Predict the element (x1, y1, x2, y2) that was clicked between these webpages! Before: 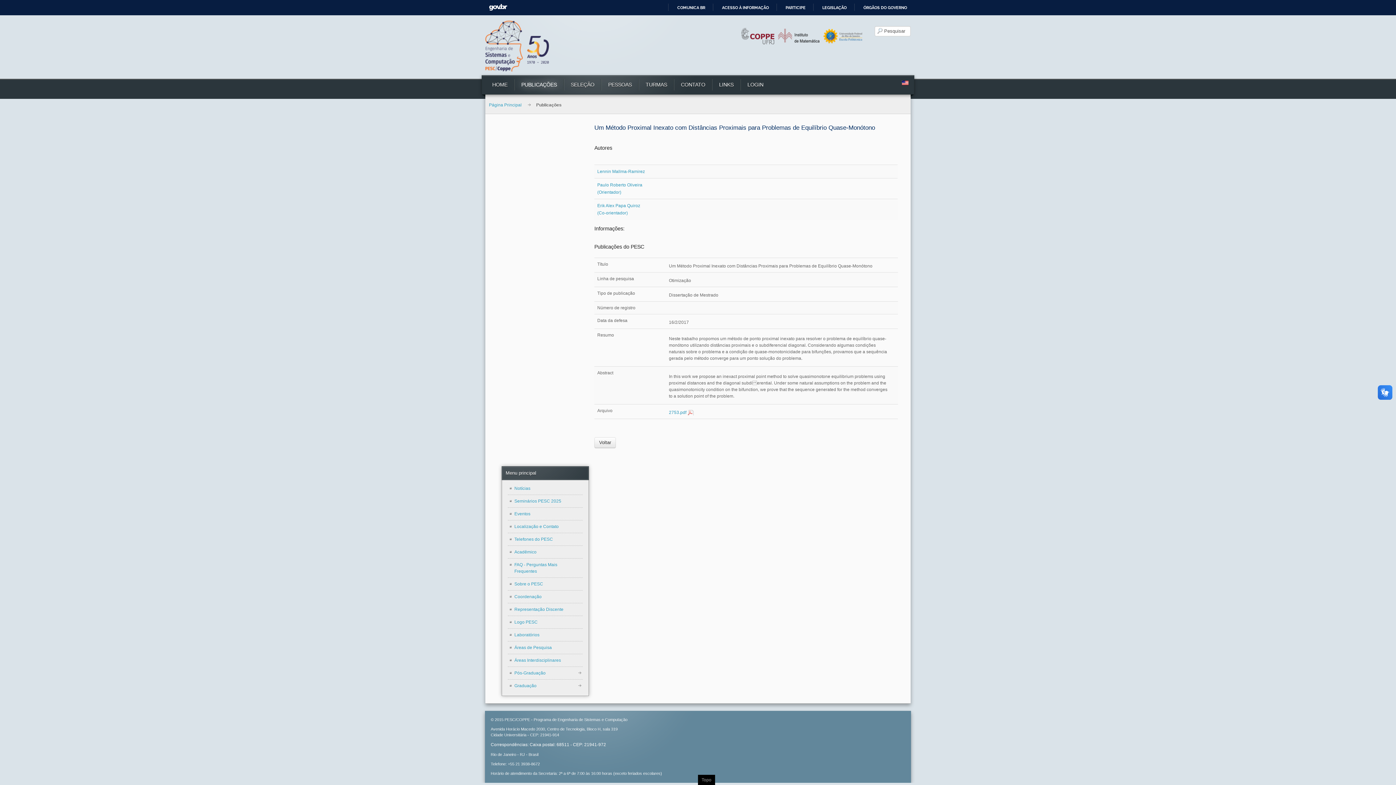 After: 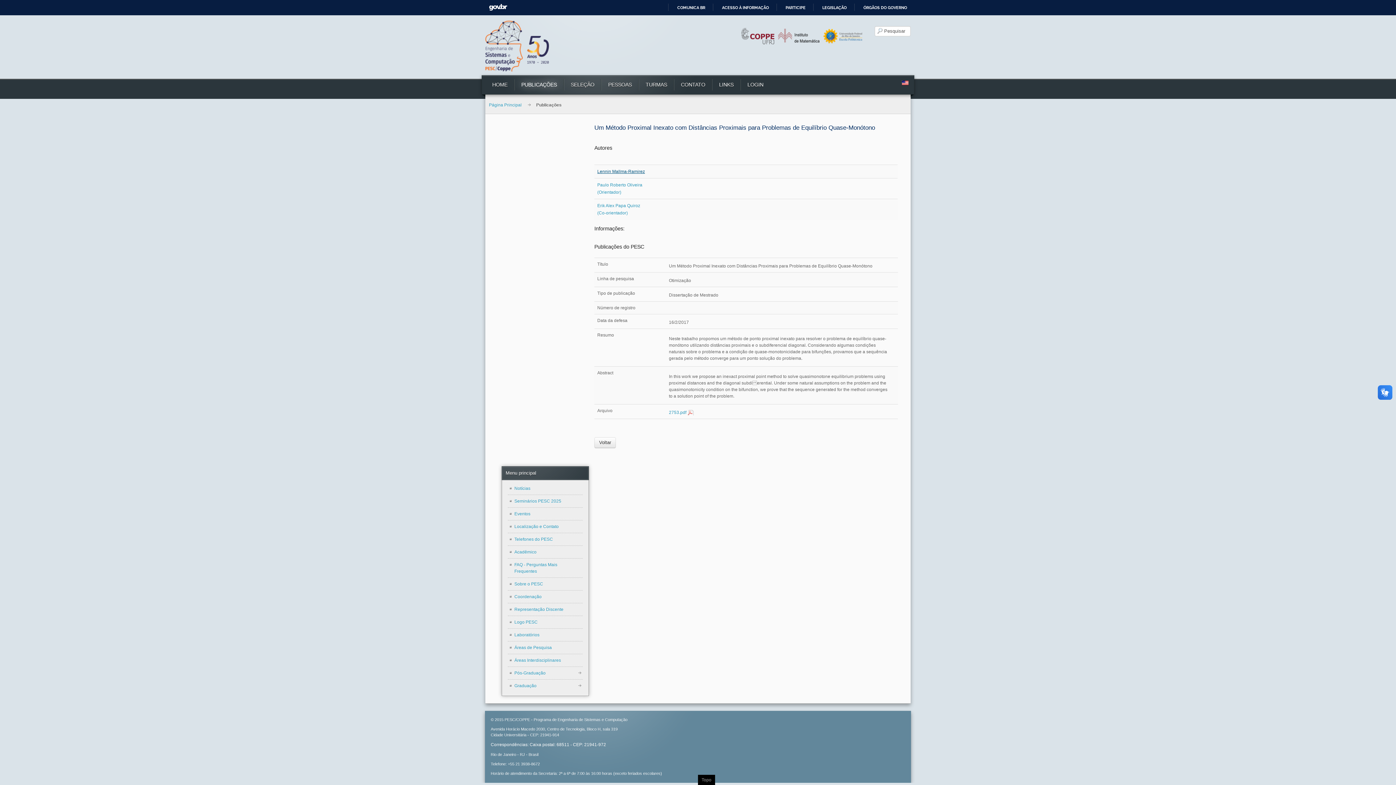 Action: bbox: (597, 168, 645, 174) label: Lennin Mallma-Ramirez
